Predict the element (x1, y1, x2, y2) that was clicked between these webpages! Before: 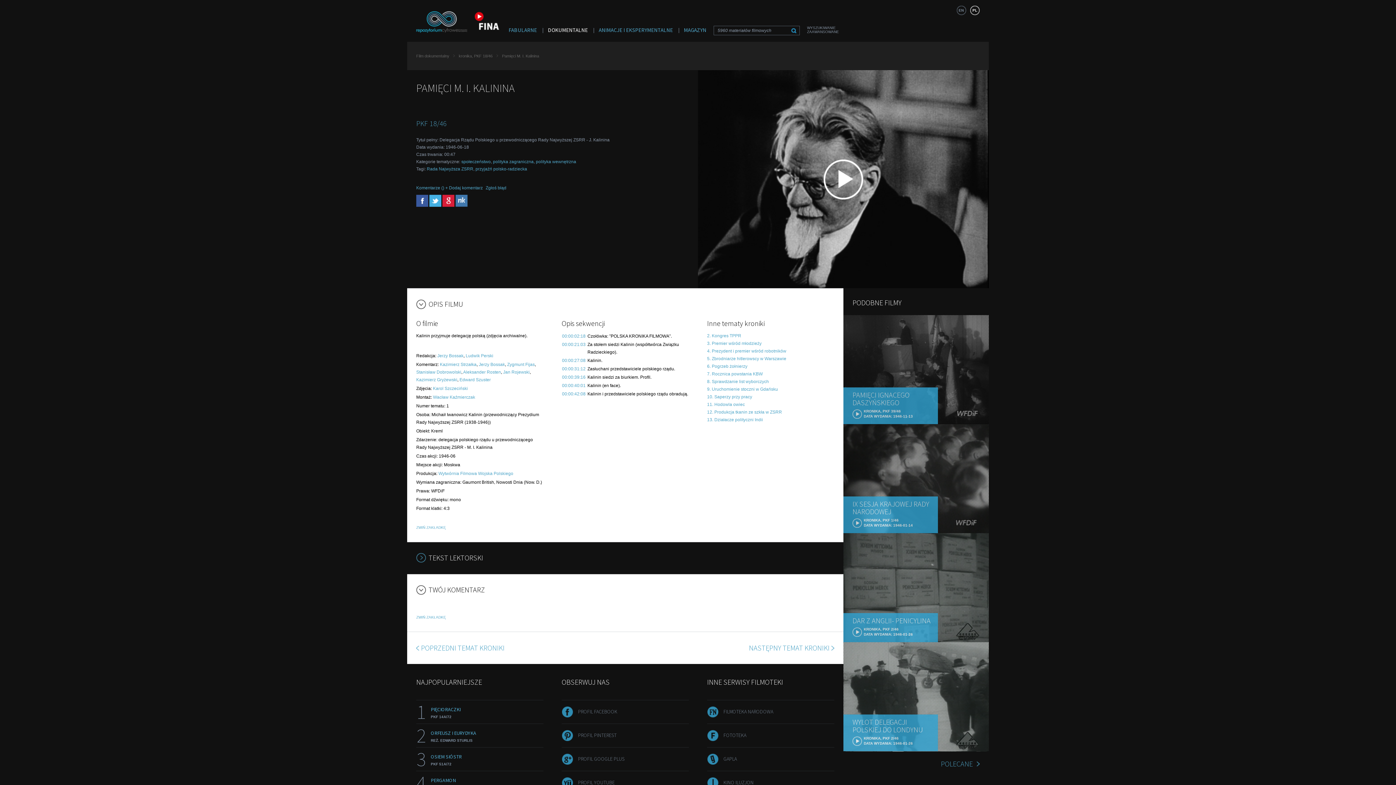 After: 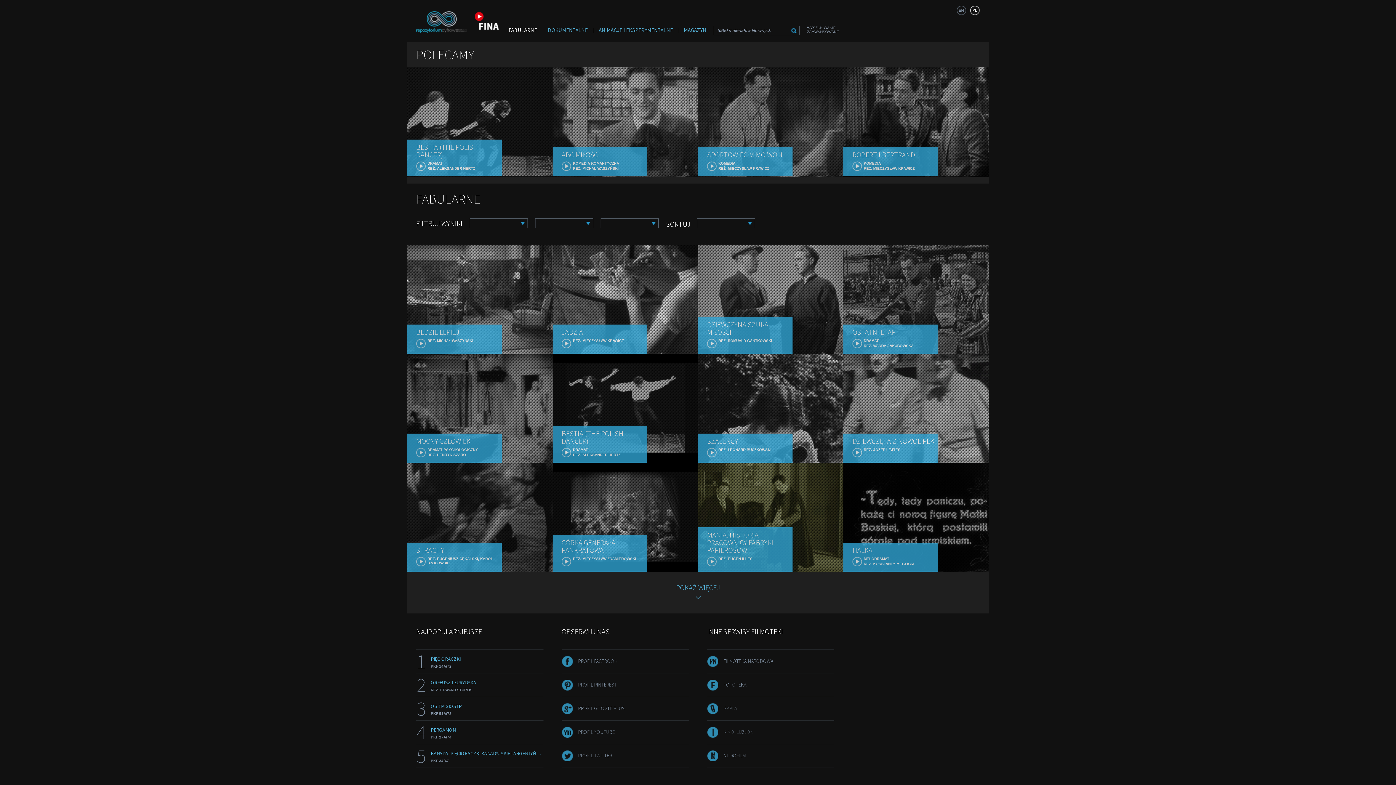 Action: bbox: (508, 26, 537, 33) label: FABULARNE